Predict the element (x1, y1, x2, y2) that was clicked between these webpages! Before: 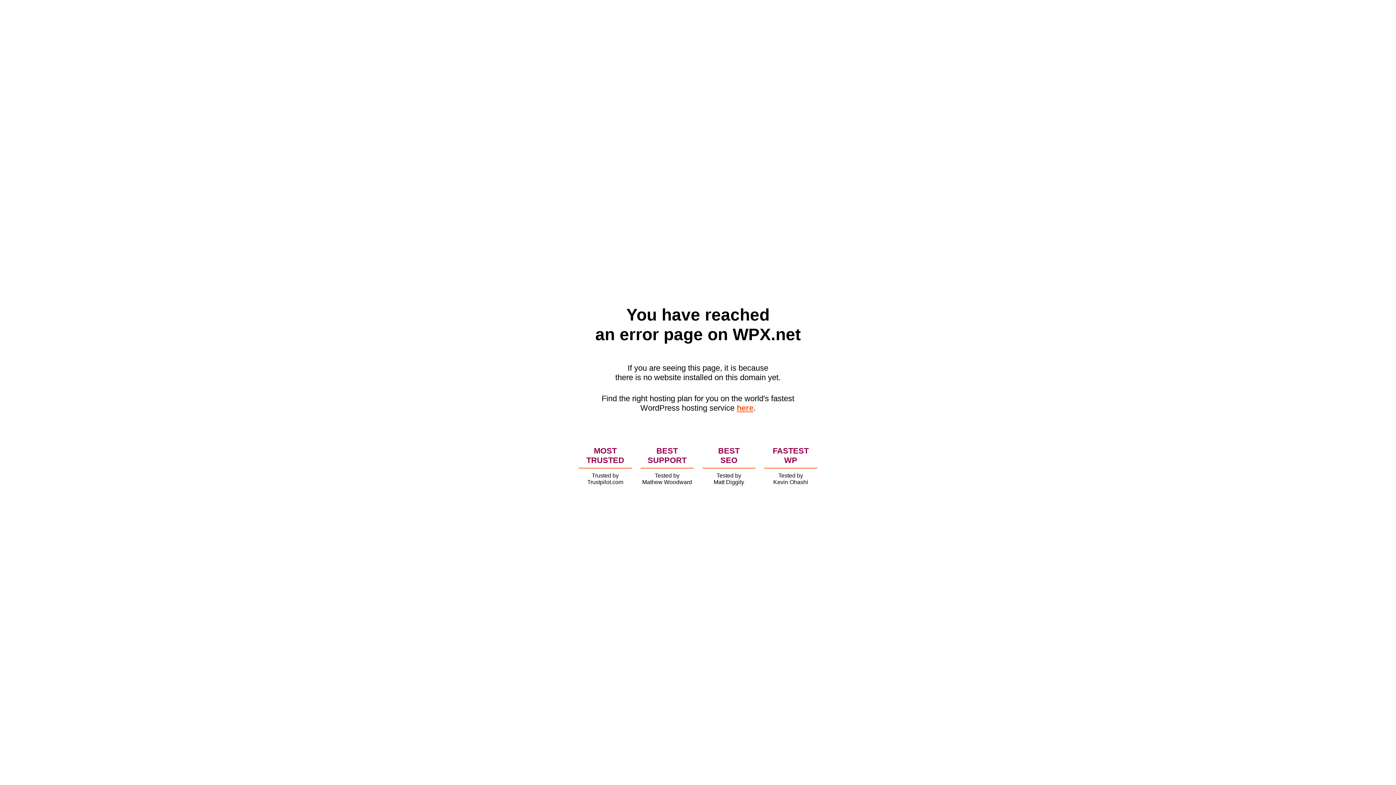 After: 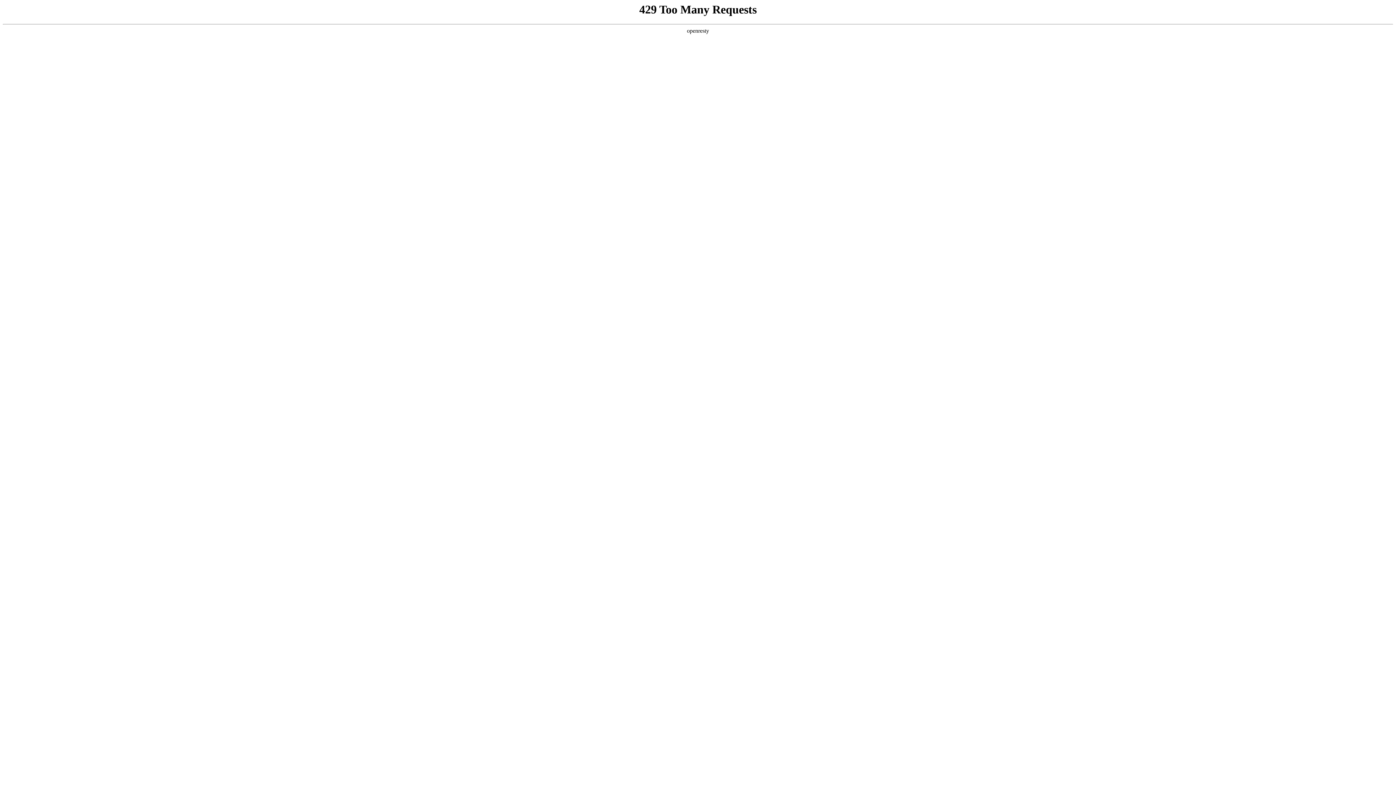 Action: bbox: (736, 403, 753, 412) label: here